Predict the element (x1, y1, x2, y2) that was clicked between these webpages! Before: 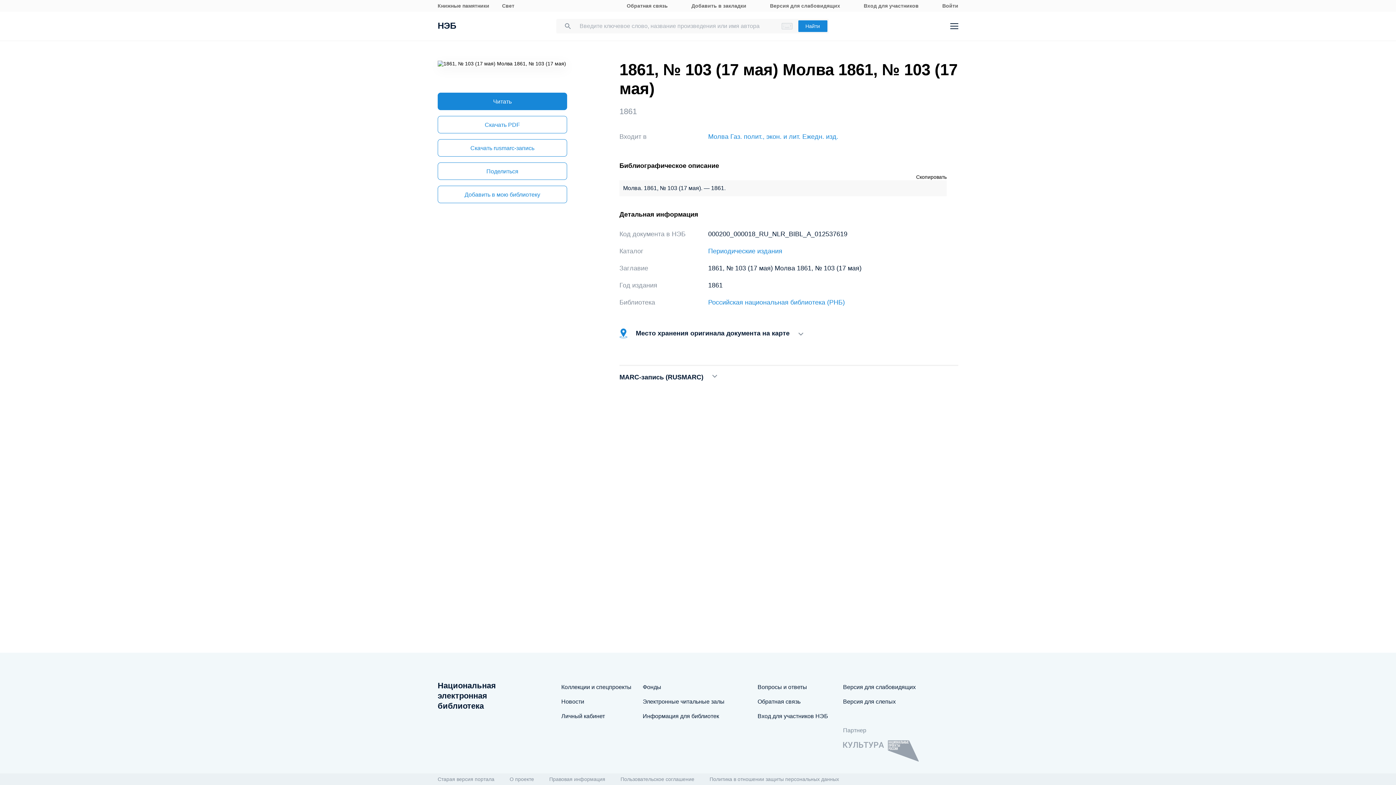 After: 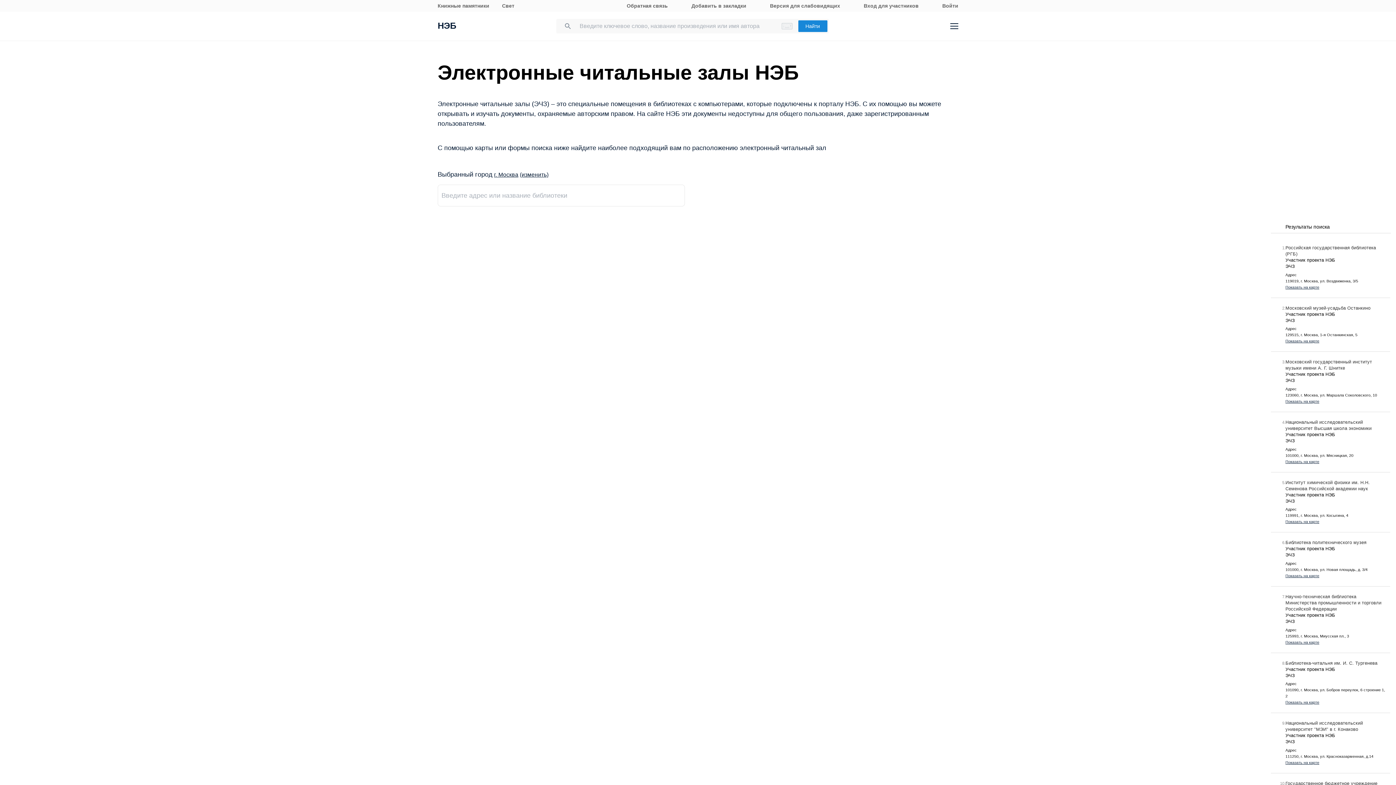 Action: bbox: (642, 698, 724, 705) label: Электронные читальные залы